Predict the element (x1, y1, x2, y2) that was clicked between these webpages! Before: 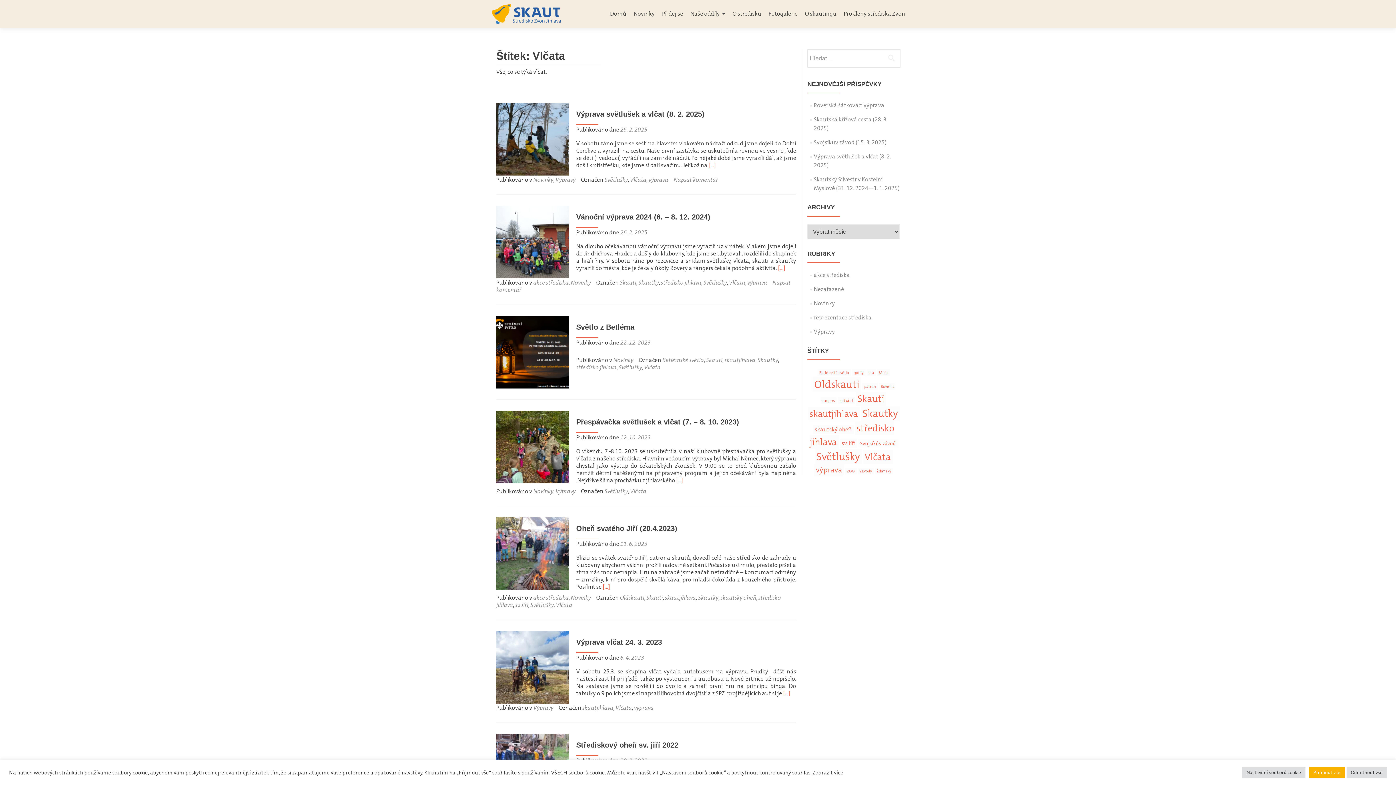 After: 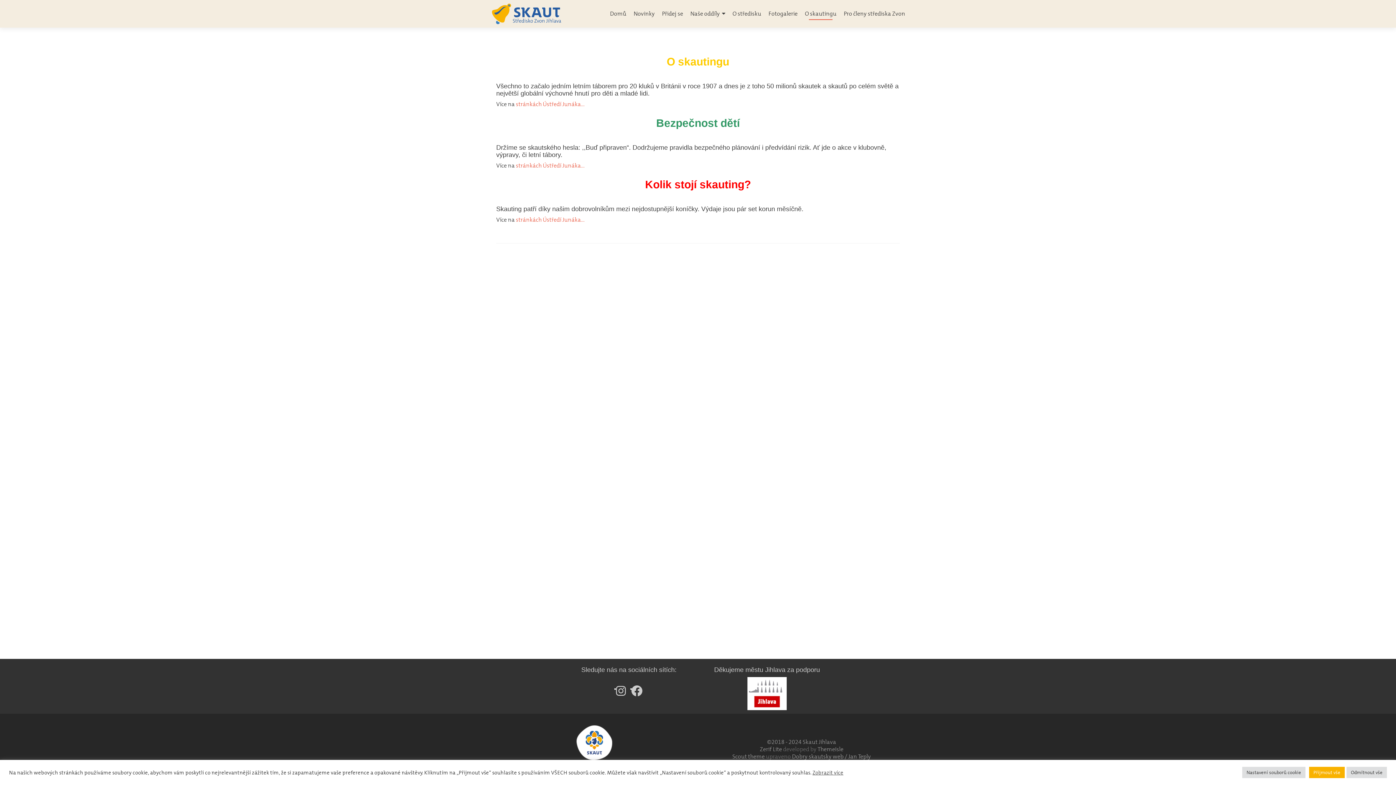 Action: label: O skautingu bbox: (805, 7, 836, 20)